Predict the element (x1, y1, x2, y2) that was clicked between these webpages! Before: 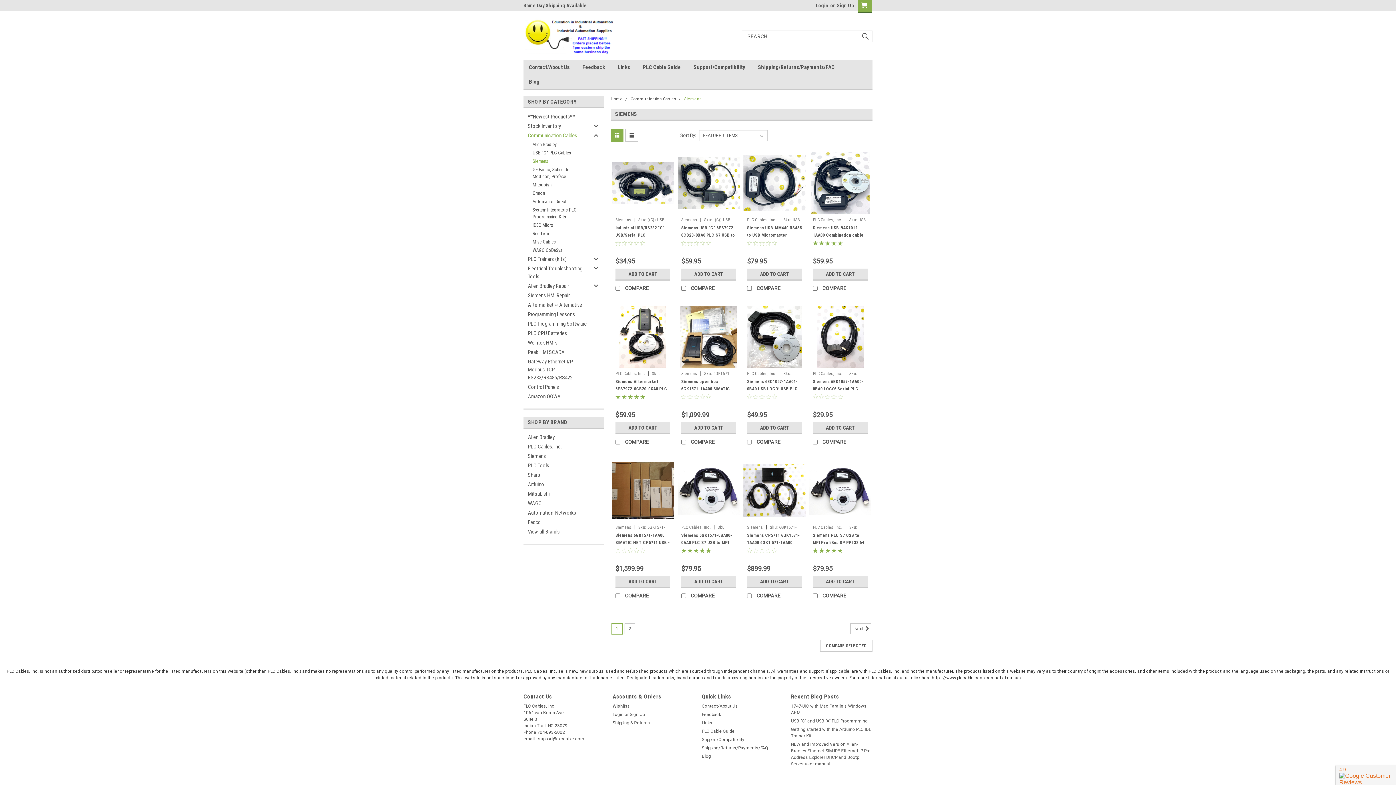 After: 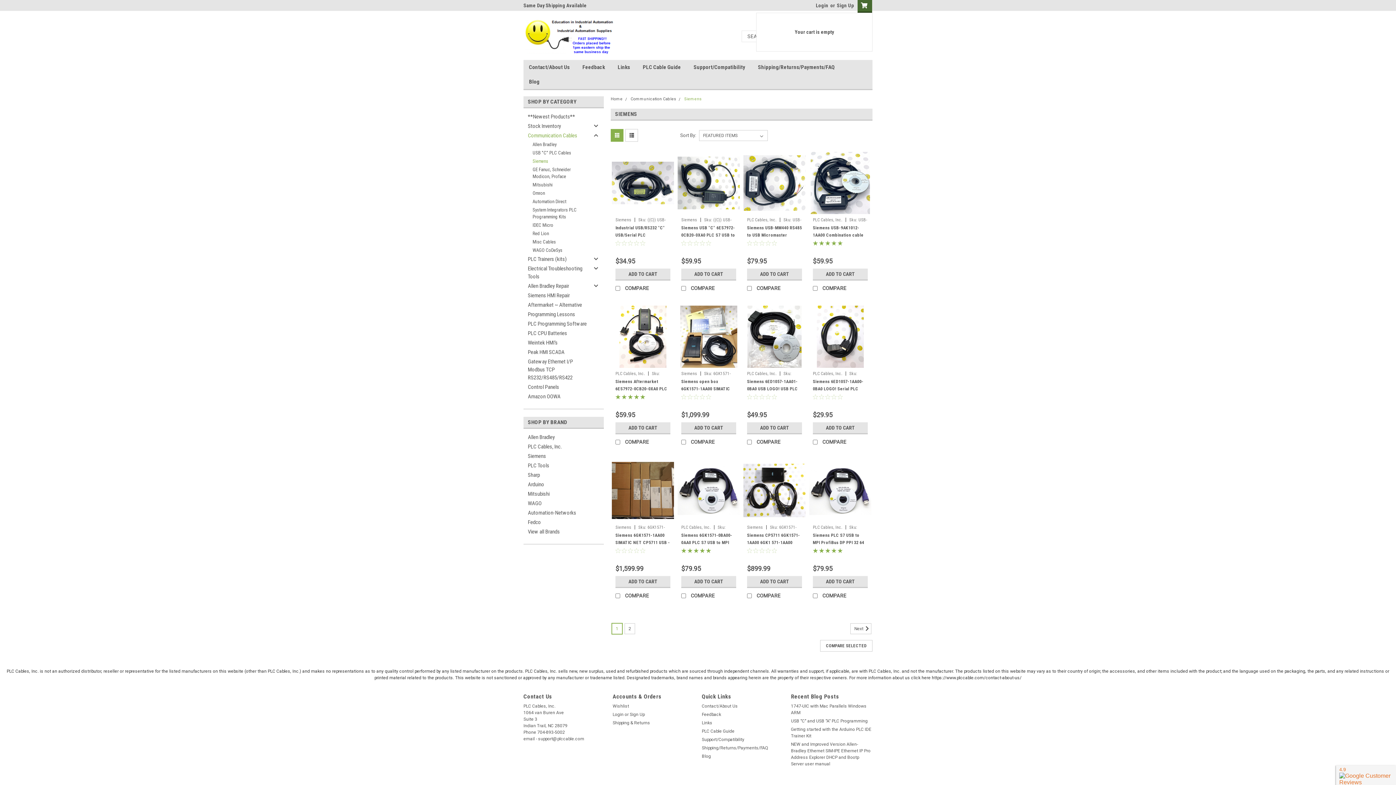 Action: bbox: (854, 0, 872, 12)